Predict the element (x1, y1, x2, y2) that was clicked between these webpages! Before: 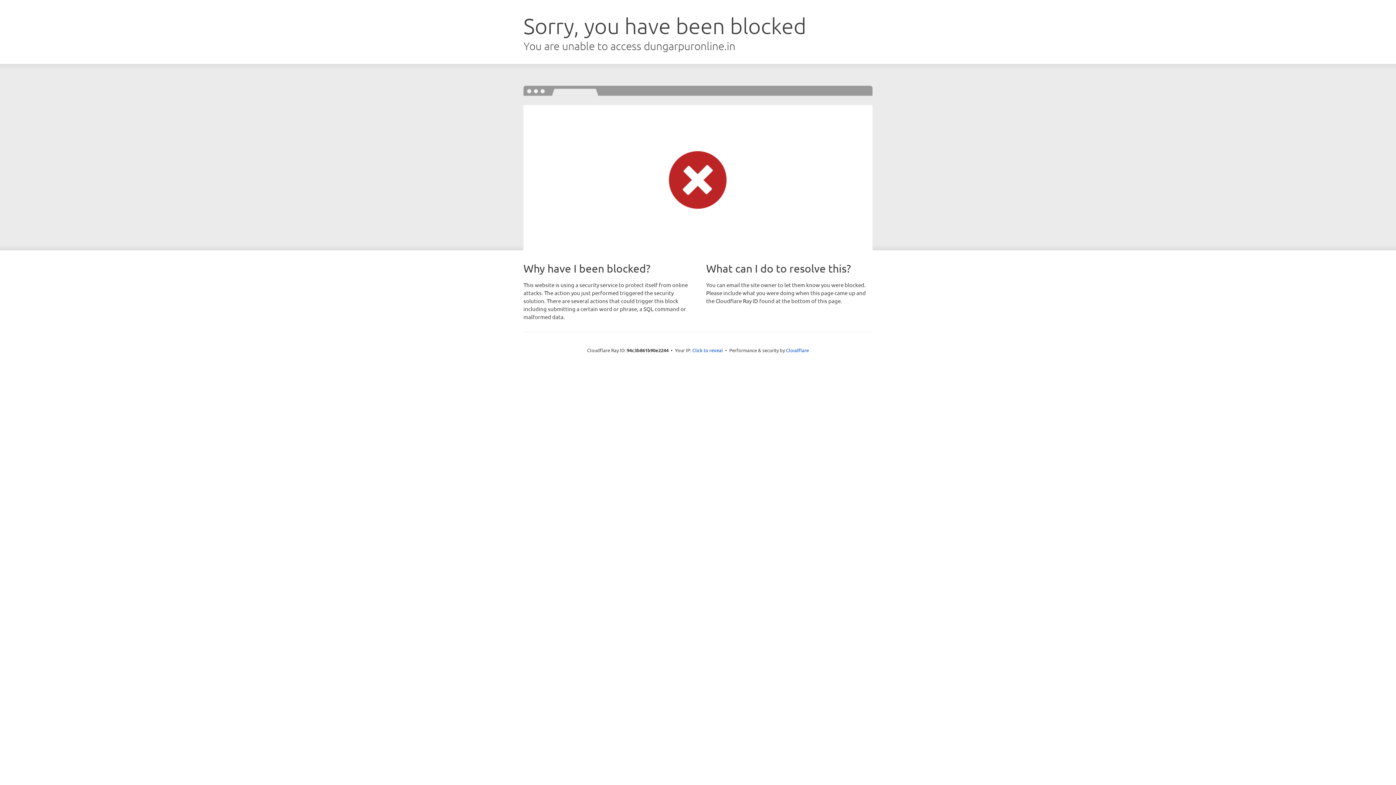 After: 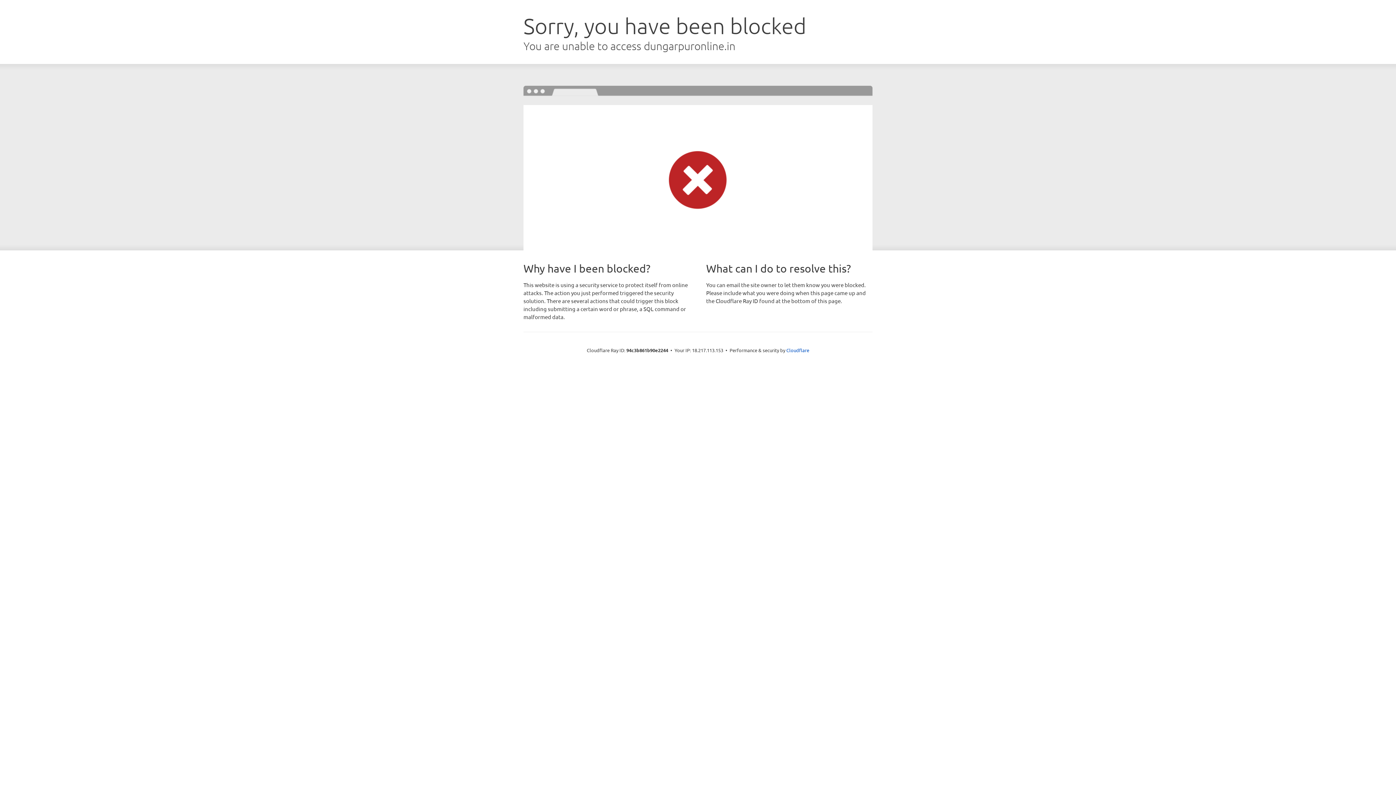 Action: label: Click to reveal bbox: (692, 346, 723, 353)